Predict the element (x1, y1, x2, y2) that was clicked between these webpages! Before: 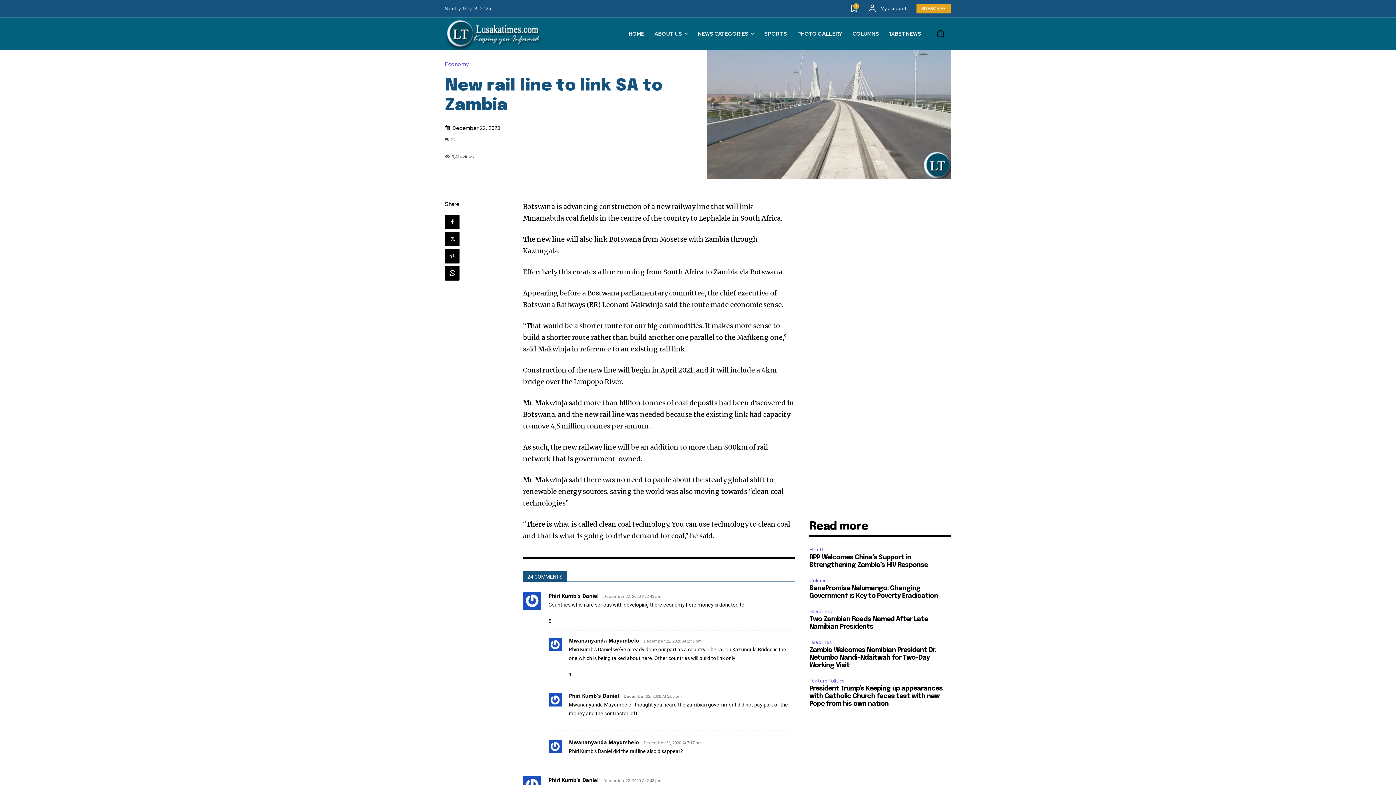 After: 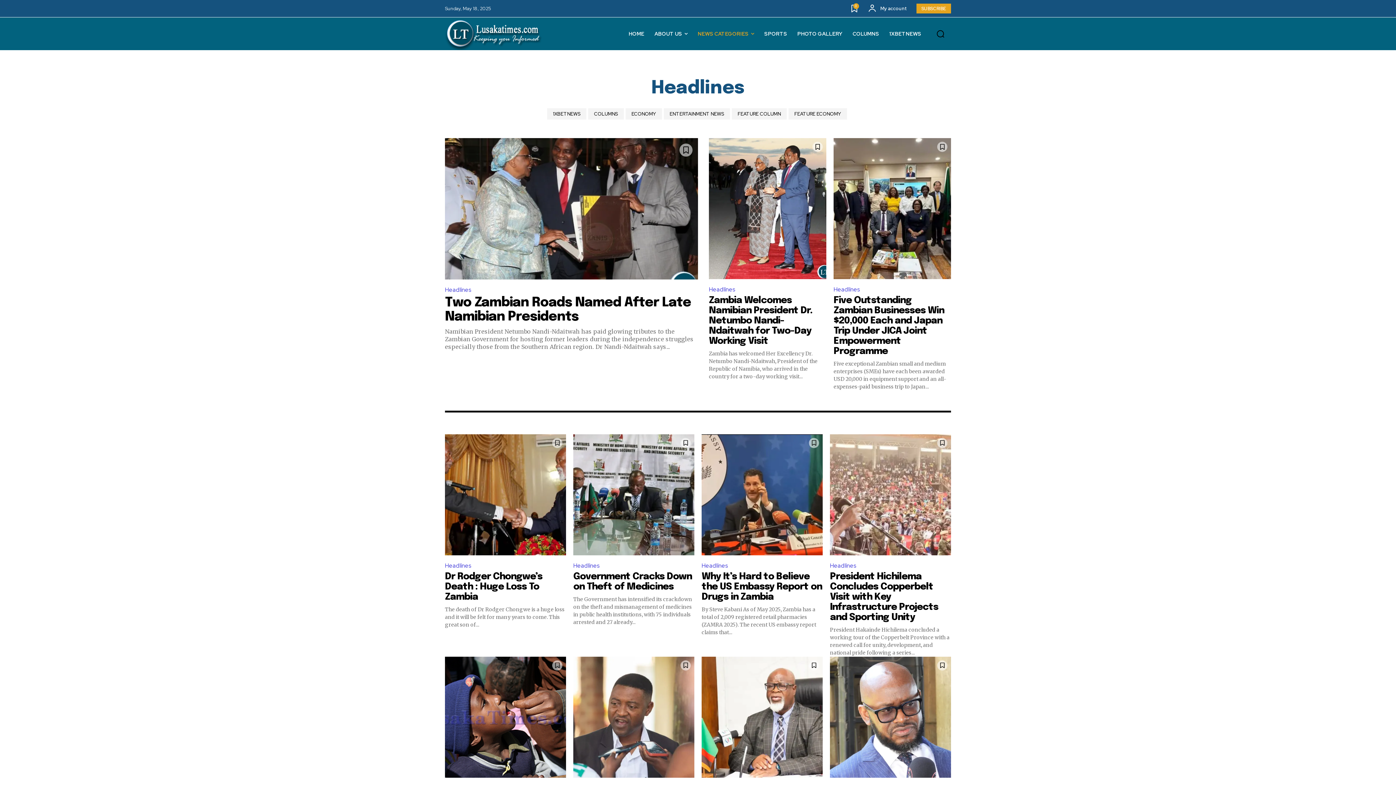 Action: bbox: (809, 607, 833, 615) label: Headlines